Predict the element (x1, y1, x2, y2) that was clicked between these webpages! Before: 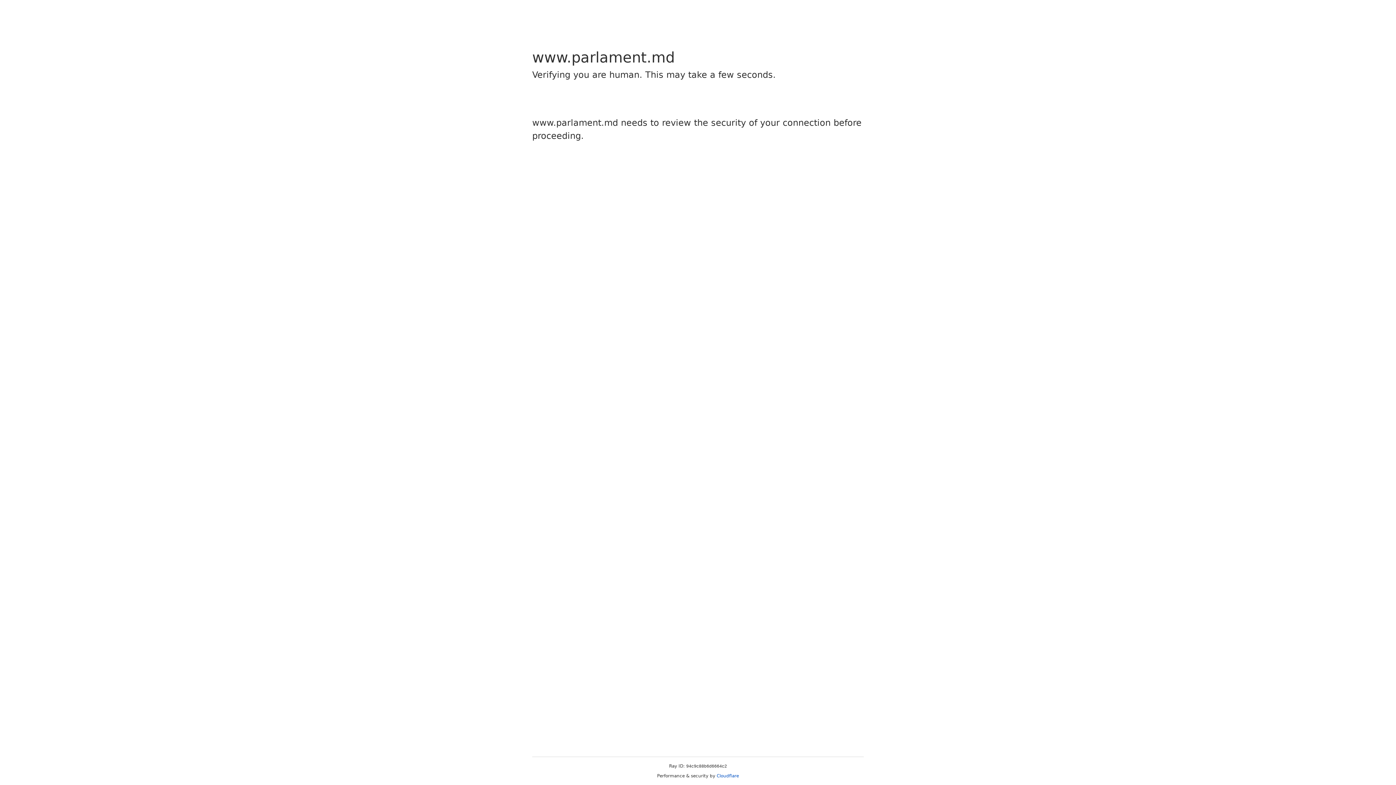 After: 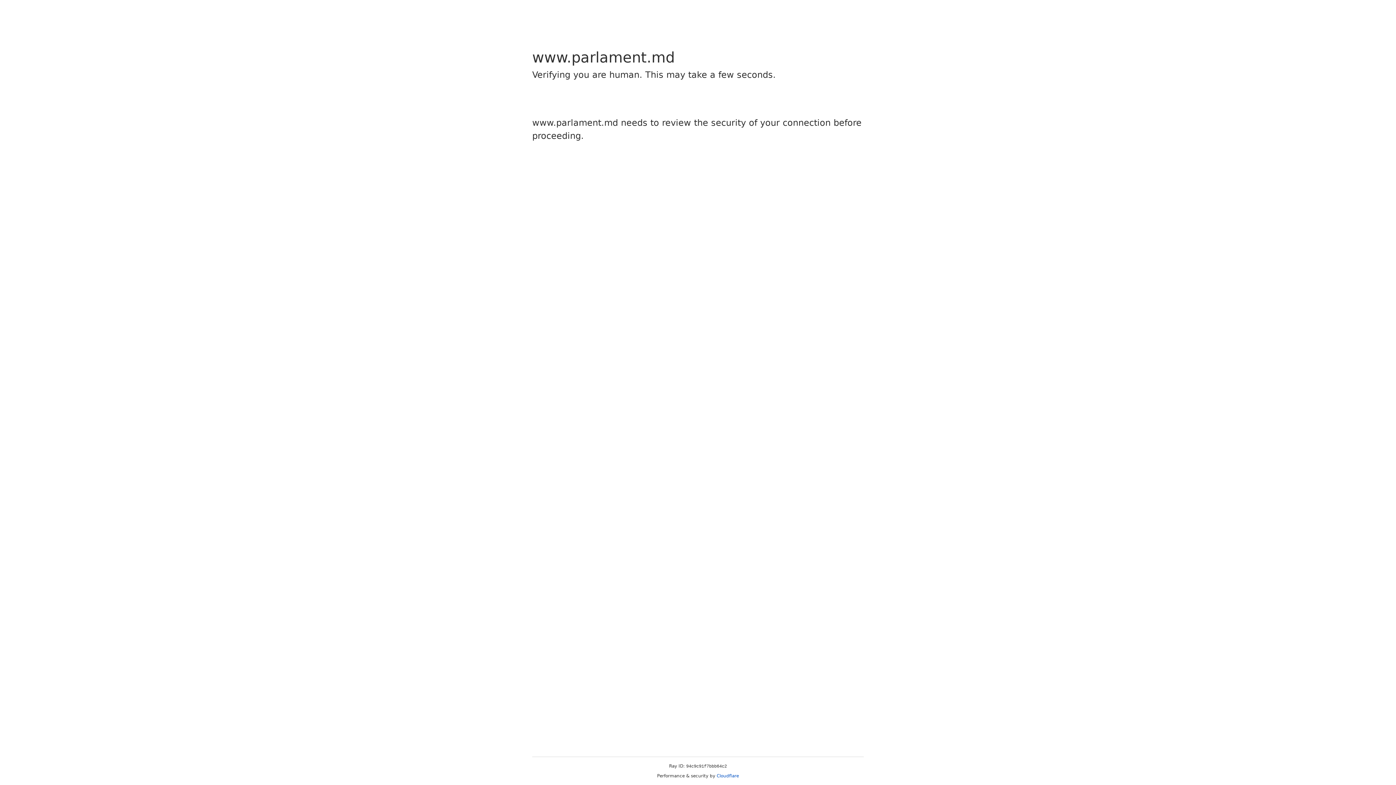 Action: label: Cloudflare bbox: (716, 773, 739, 778)